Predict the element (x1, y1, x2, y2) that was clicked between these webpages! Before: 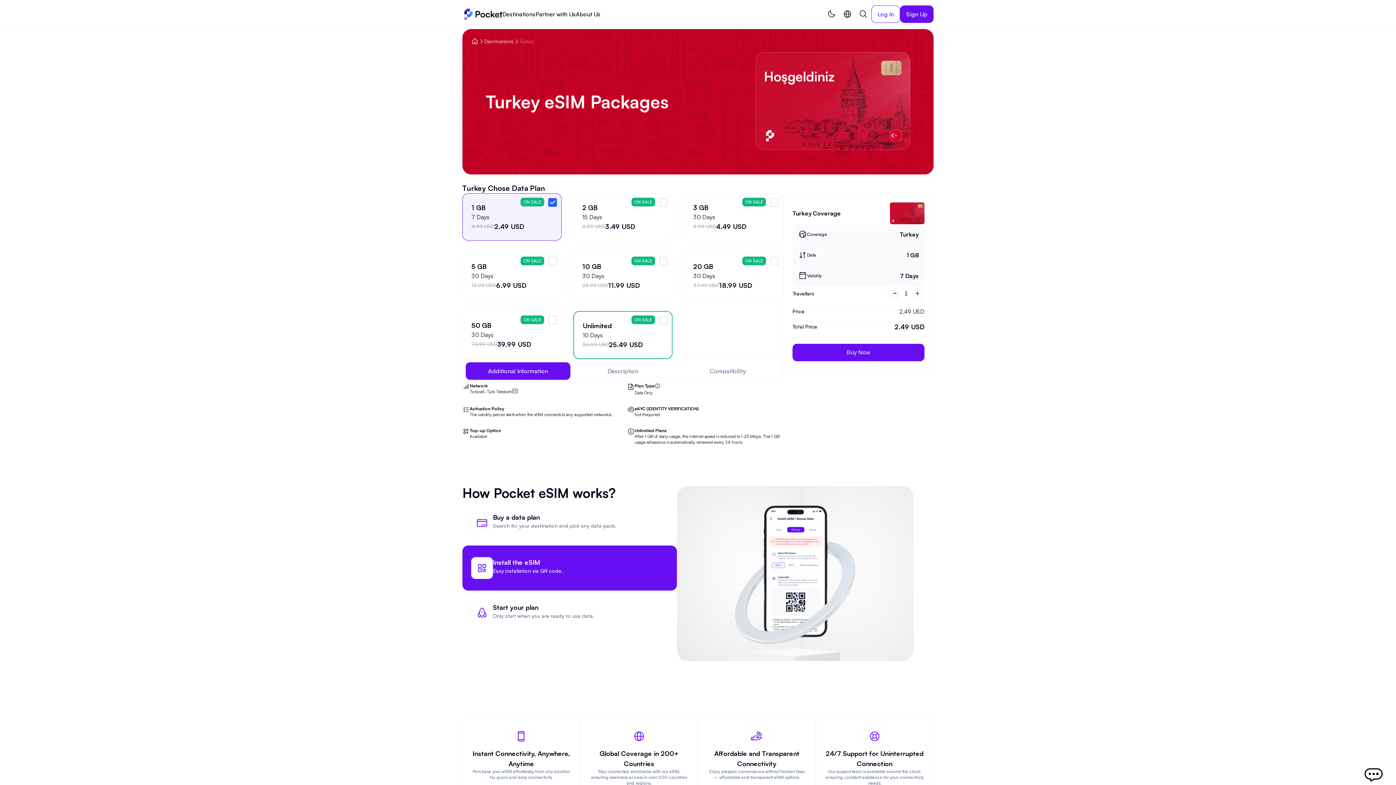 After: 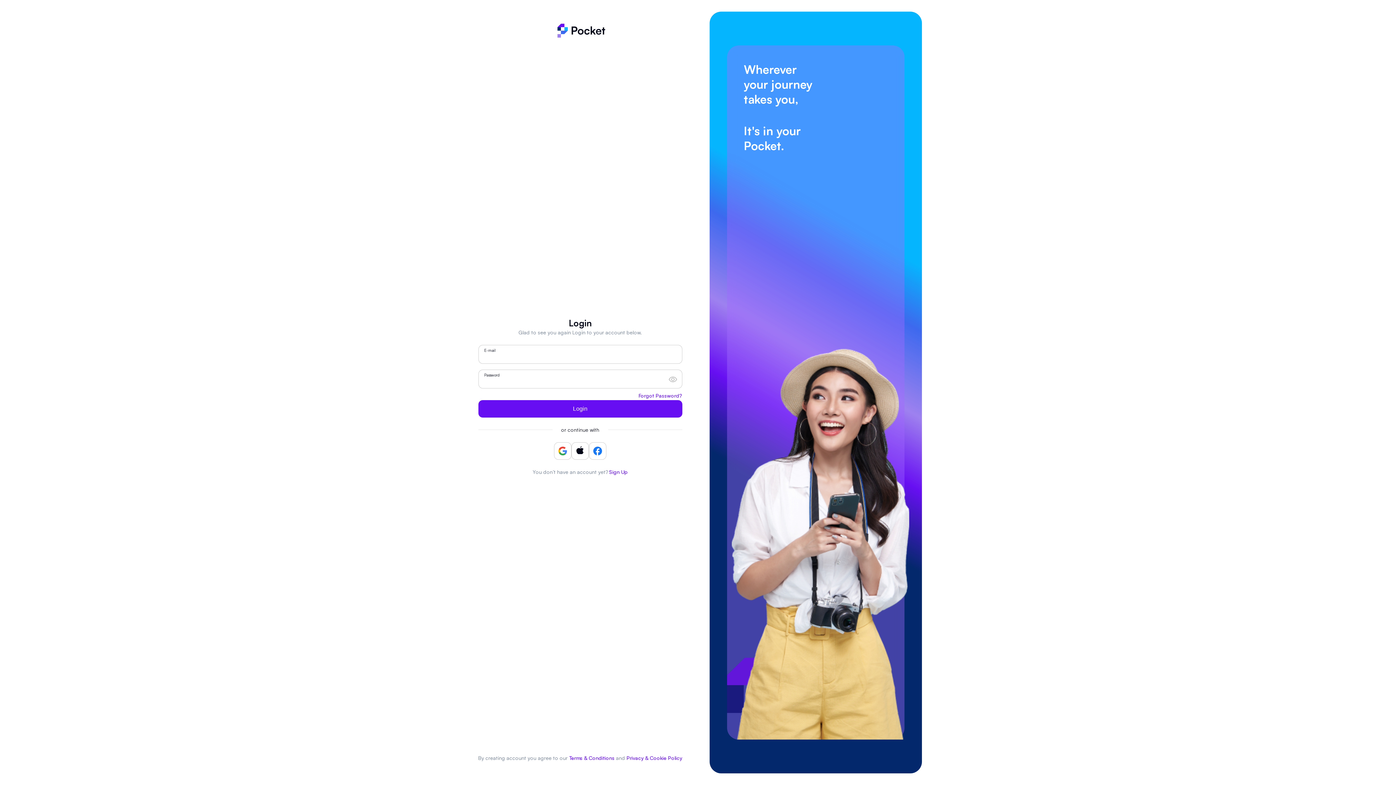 Action: bbox: (871, 5, 900, 22) label: Log In